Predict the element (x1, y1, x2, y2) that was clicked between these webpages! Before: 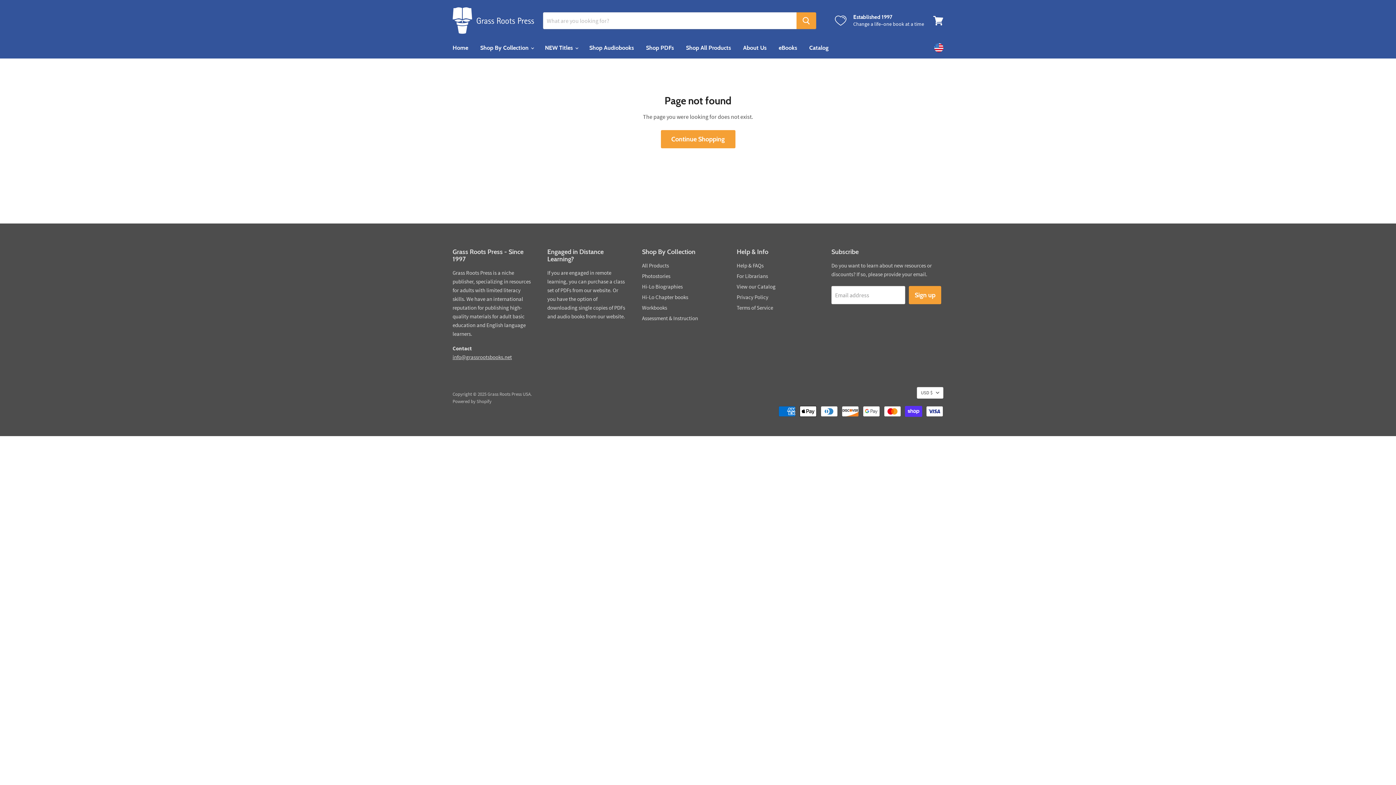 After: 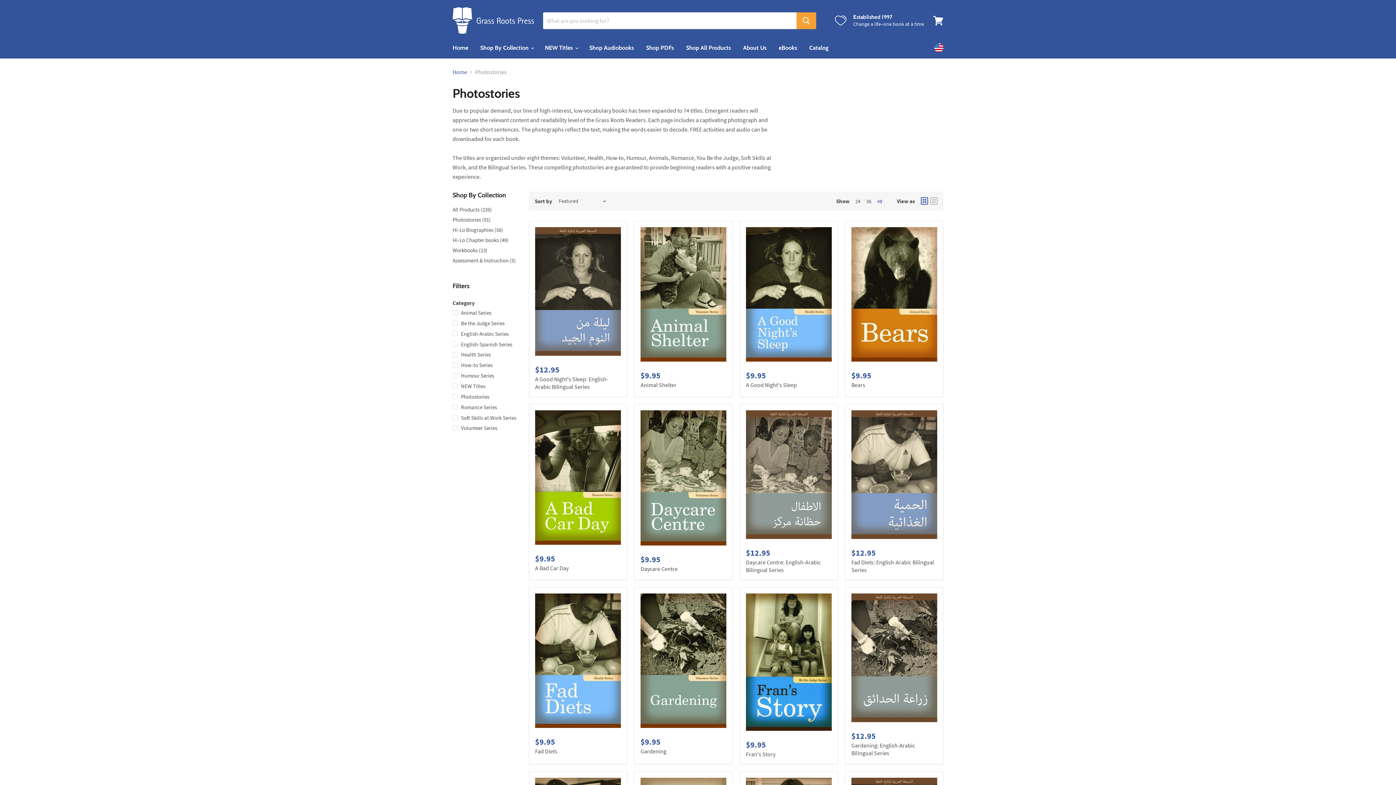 Action: label: Photostories bbox: (642, 272, 670, 279)